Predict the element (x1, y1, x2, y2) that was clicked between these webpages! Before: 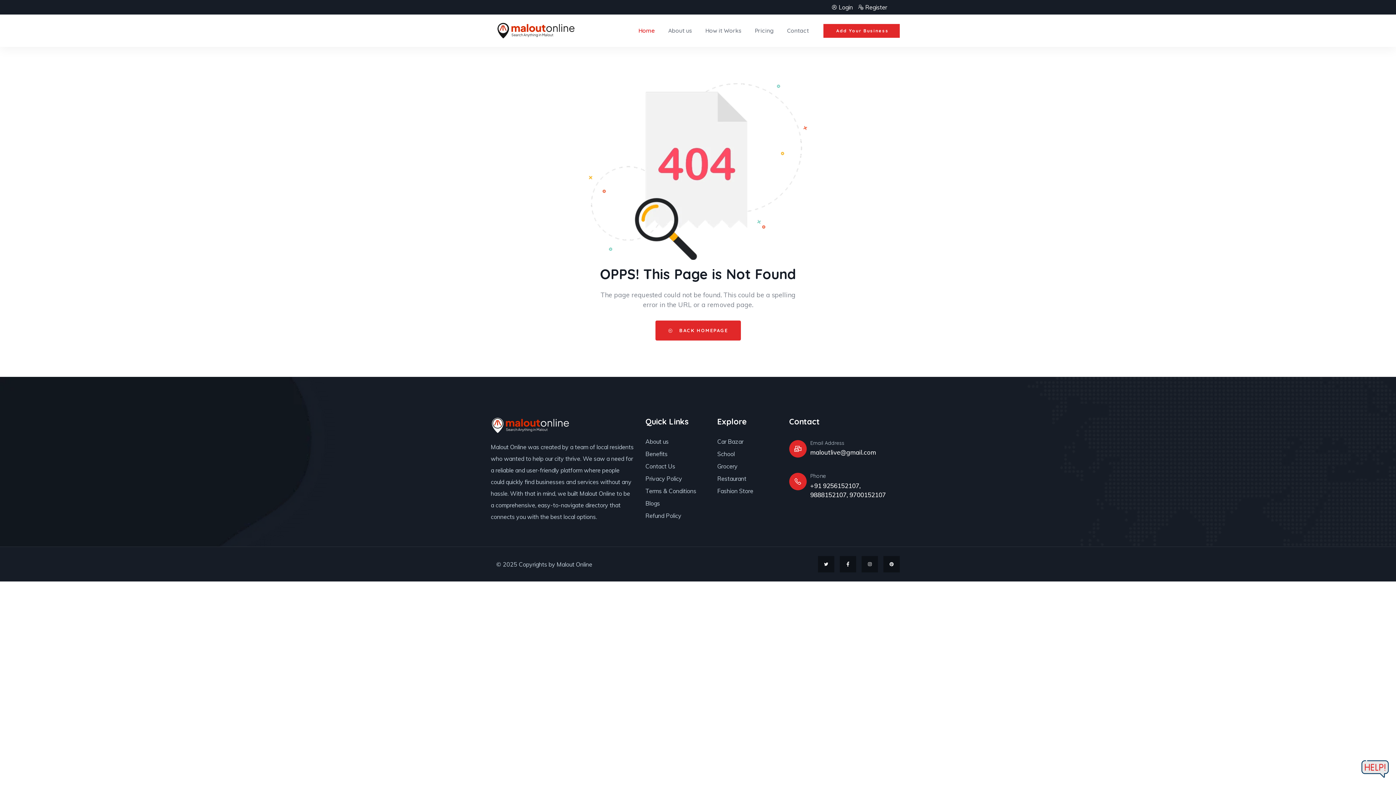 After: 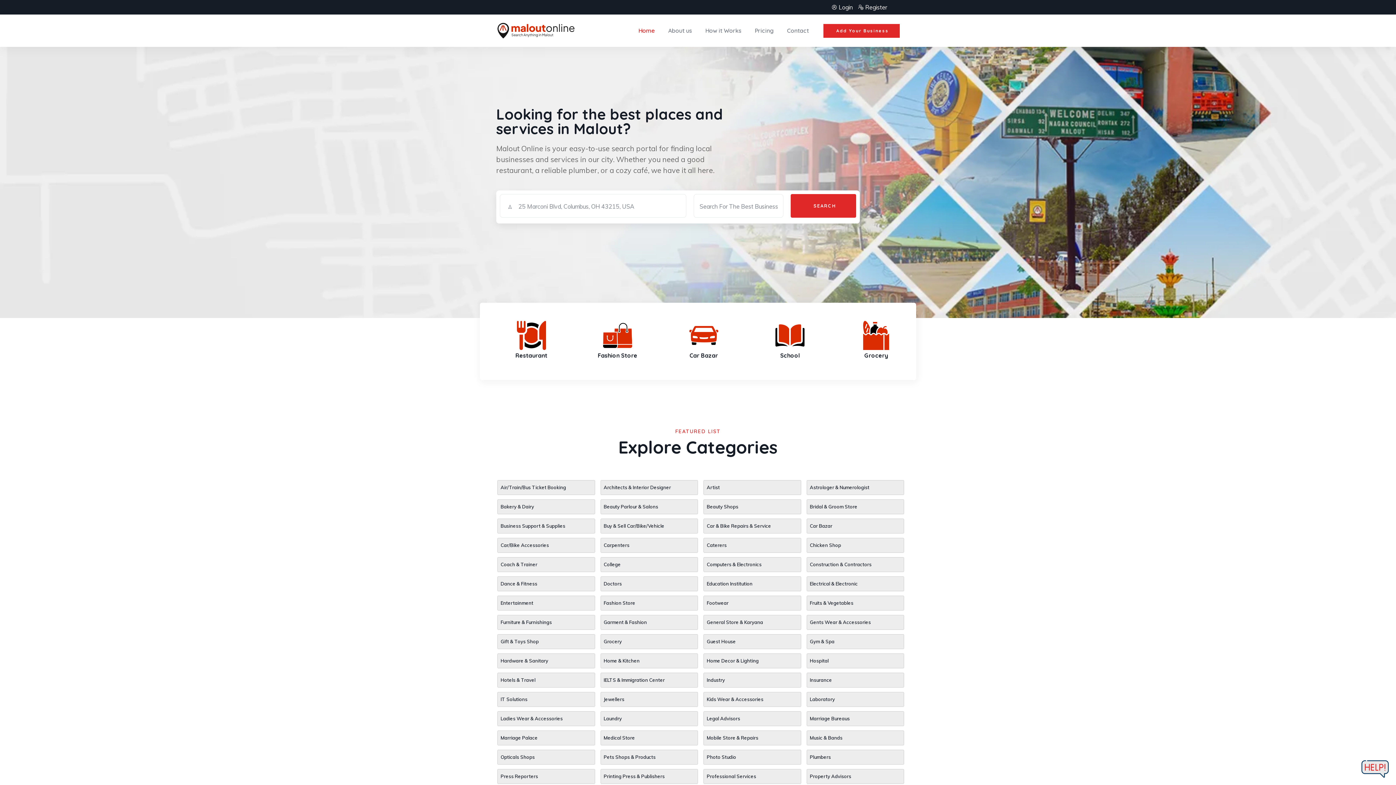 Action: bbox: (655, 320, 740, 340) label:  BACK HOMEPAGE